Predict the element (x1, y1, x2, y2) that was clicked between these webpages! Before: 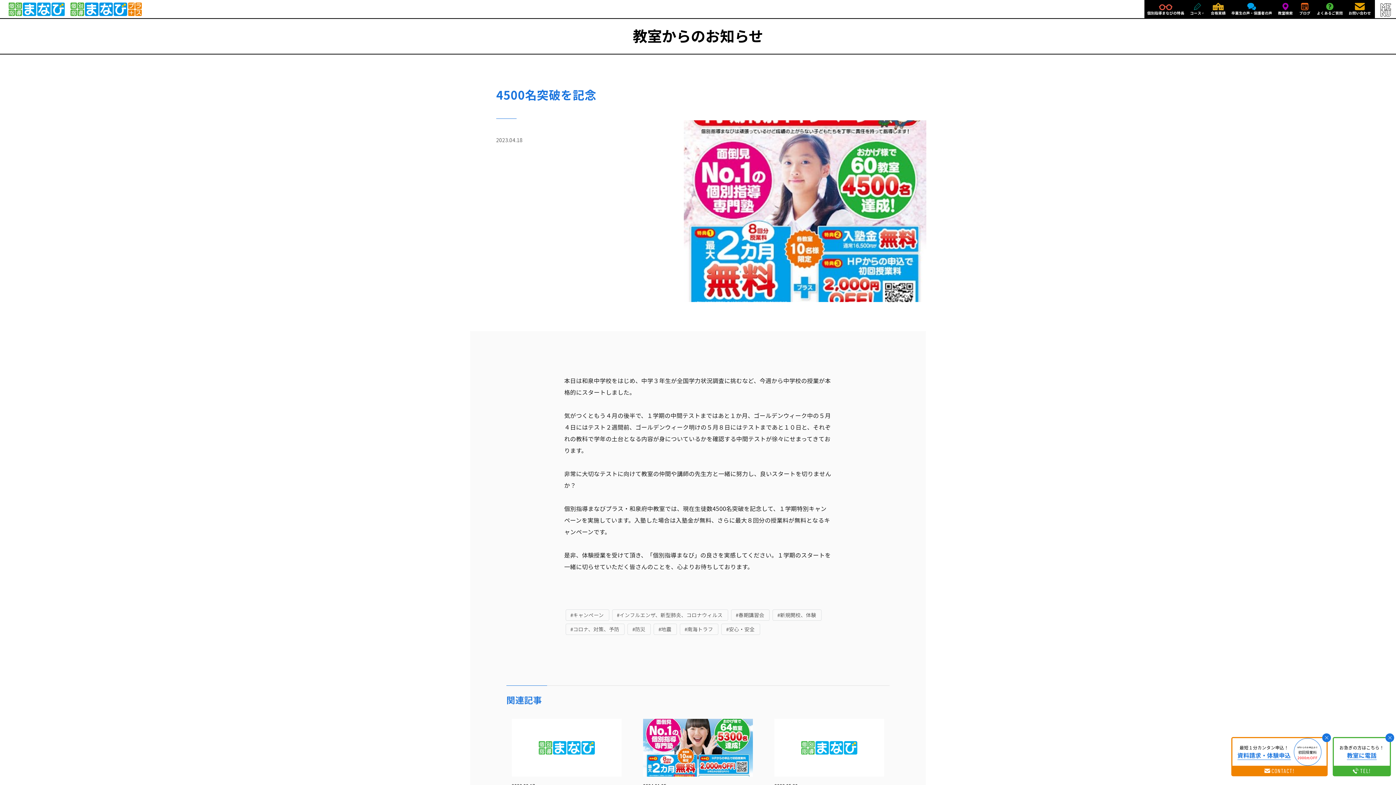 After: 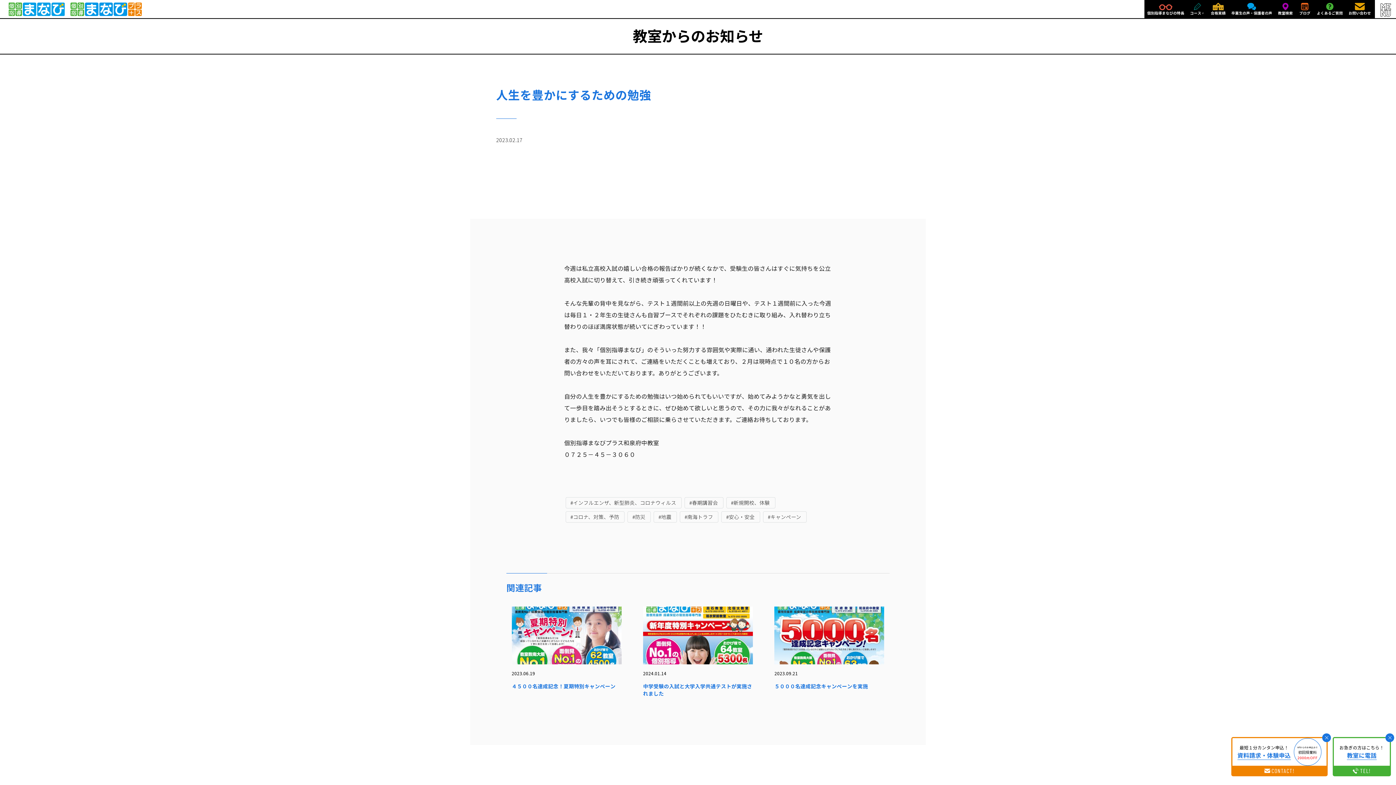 Action: label: 2023.02.17
人生を豊かにするための勉強 bbox: (511, 719, 621, 809)